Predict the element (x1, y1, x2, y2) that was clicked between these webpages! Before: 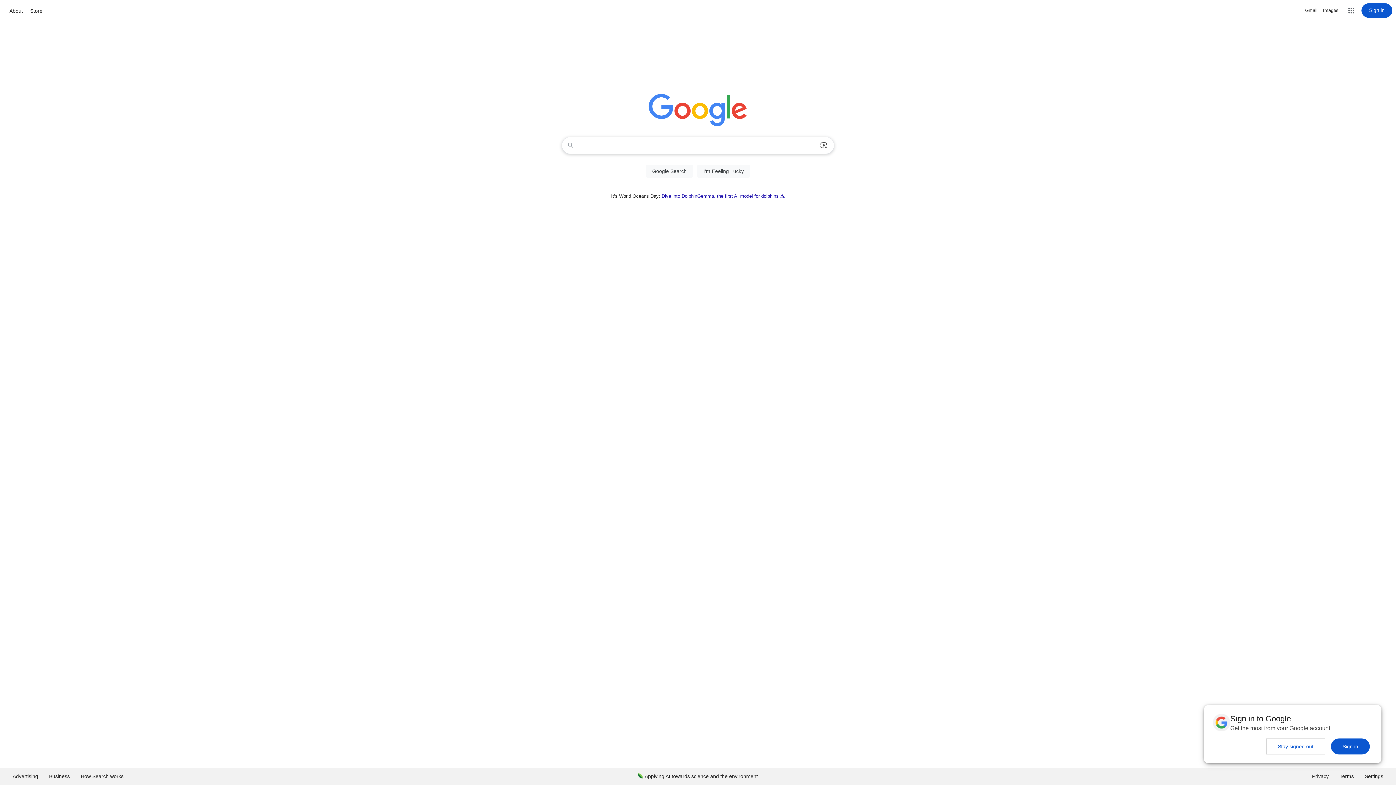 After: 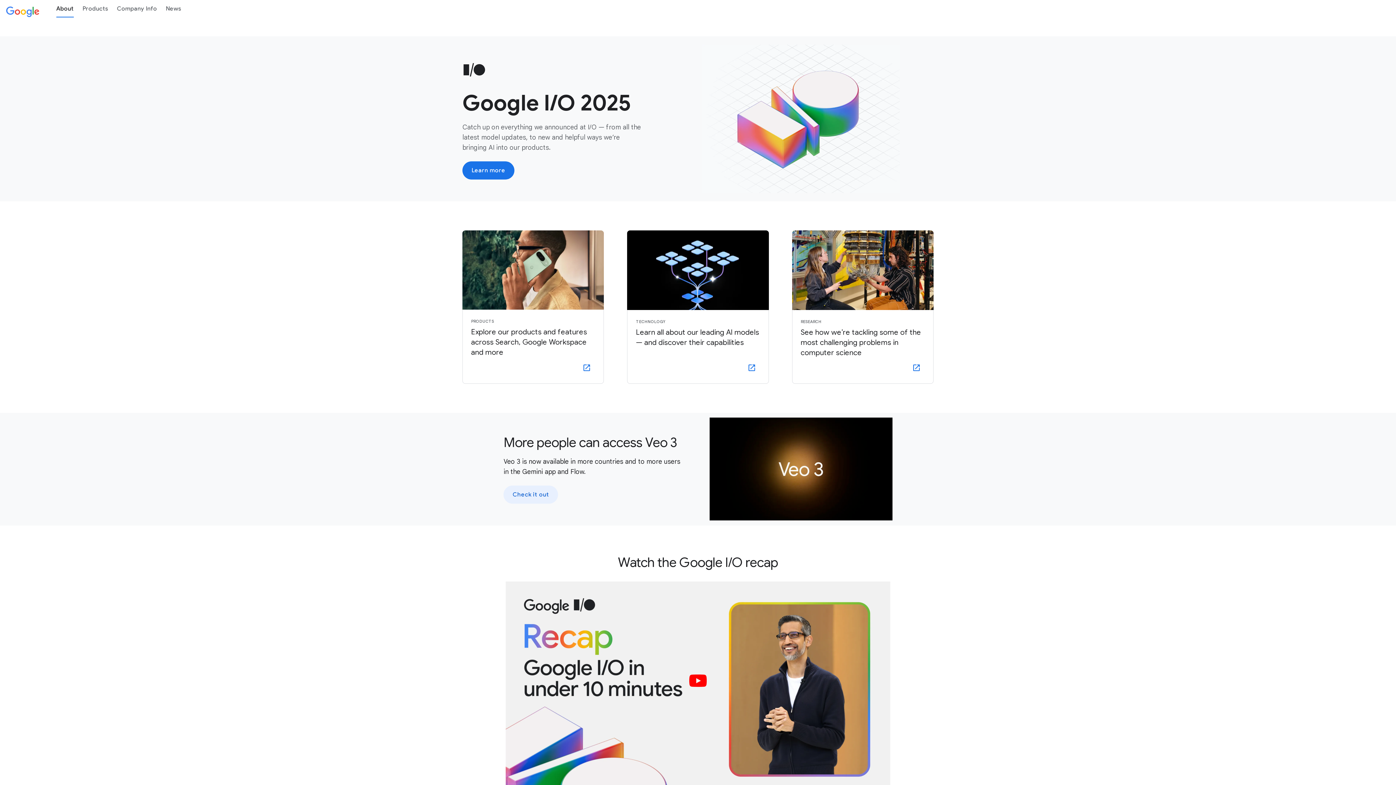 Action: label: About bbox: (7, 6, 24, 15)